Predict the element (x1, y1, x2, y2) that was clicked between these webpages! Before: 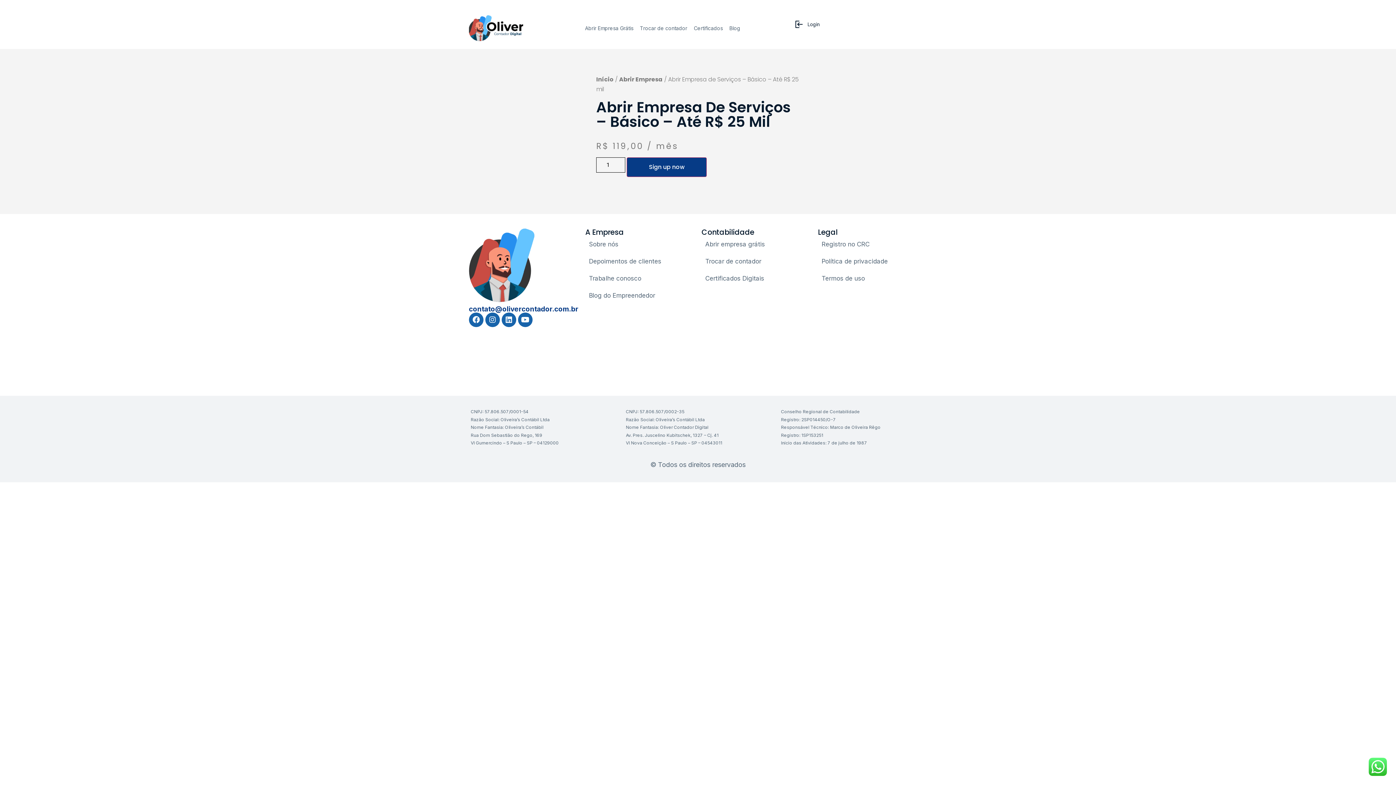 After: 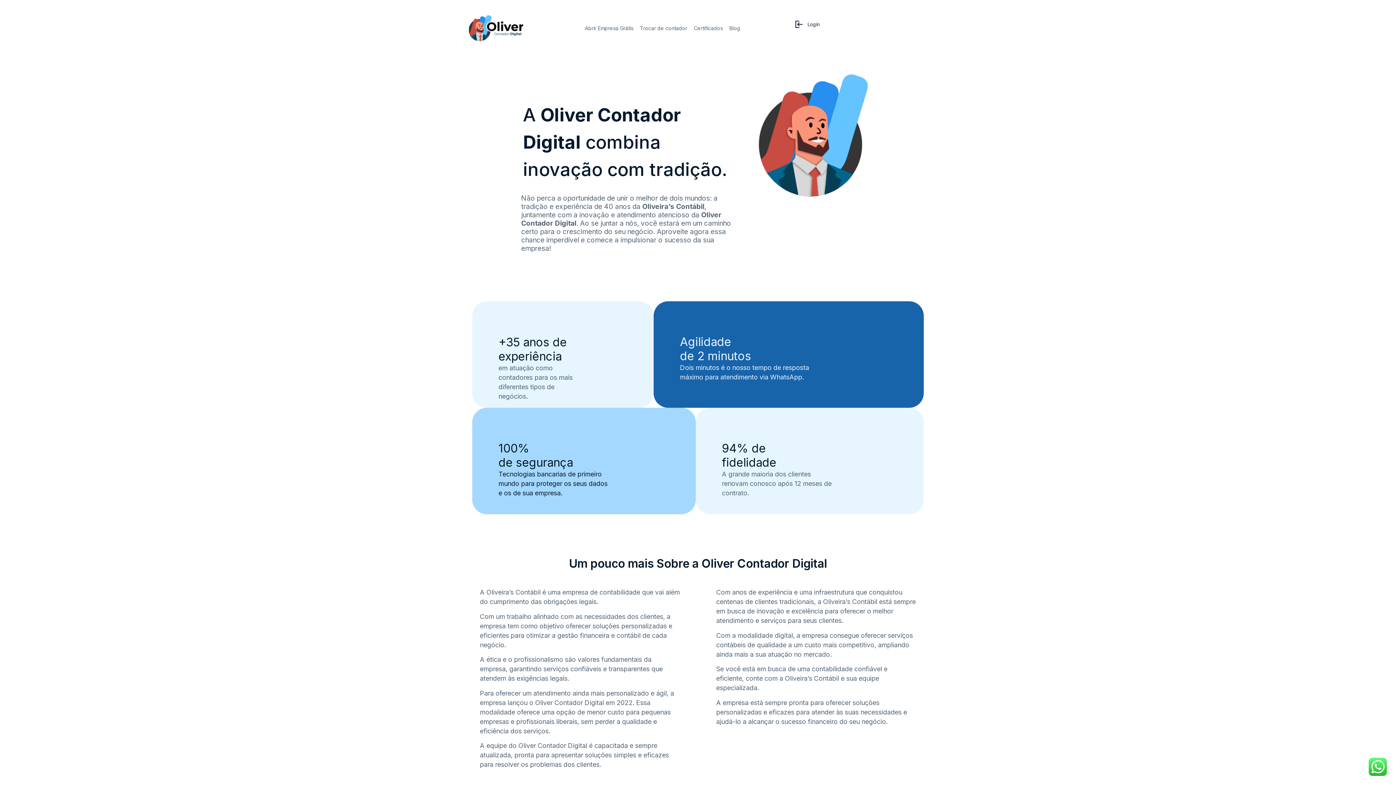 Action: label: Sobre nós bbox: (589, 236, 694, 253)